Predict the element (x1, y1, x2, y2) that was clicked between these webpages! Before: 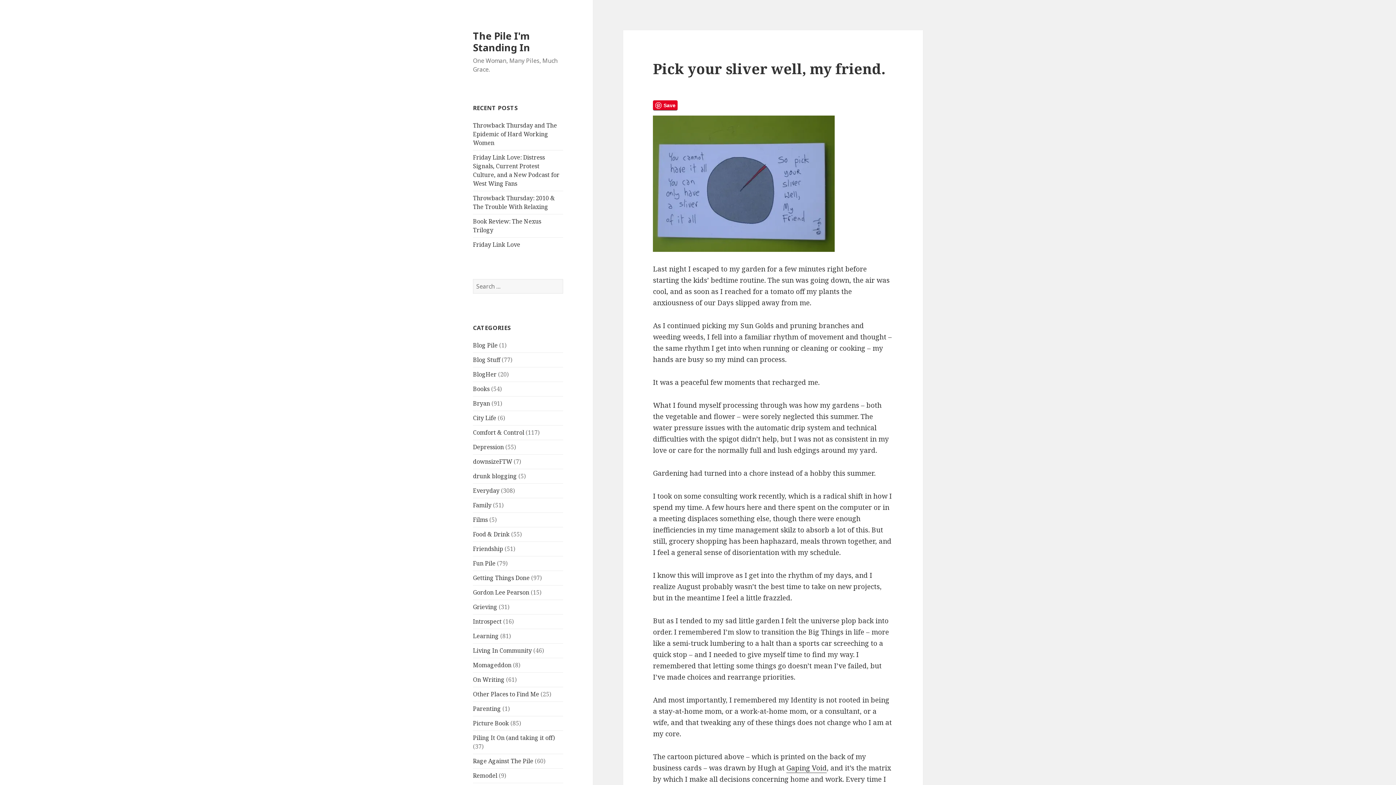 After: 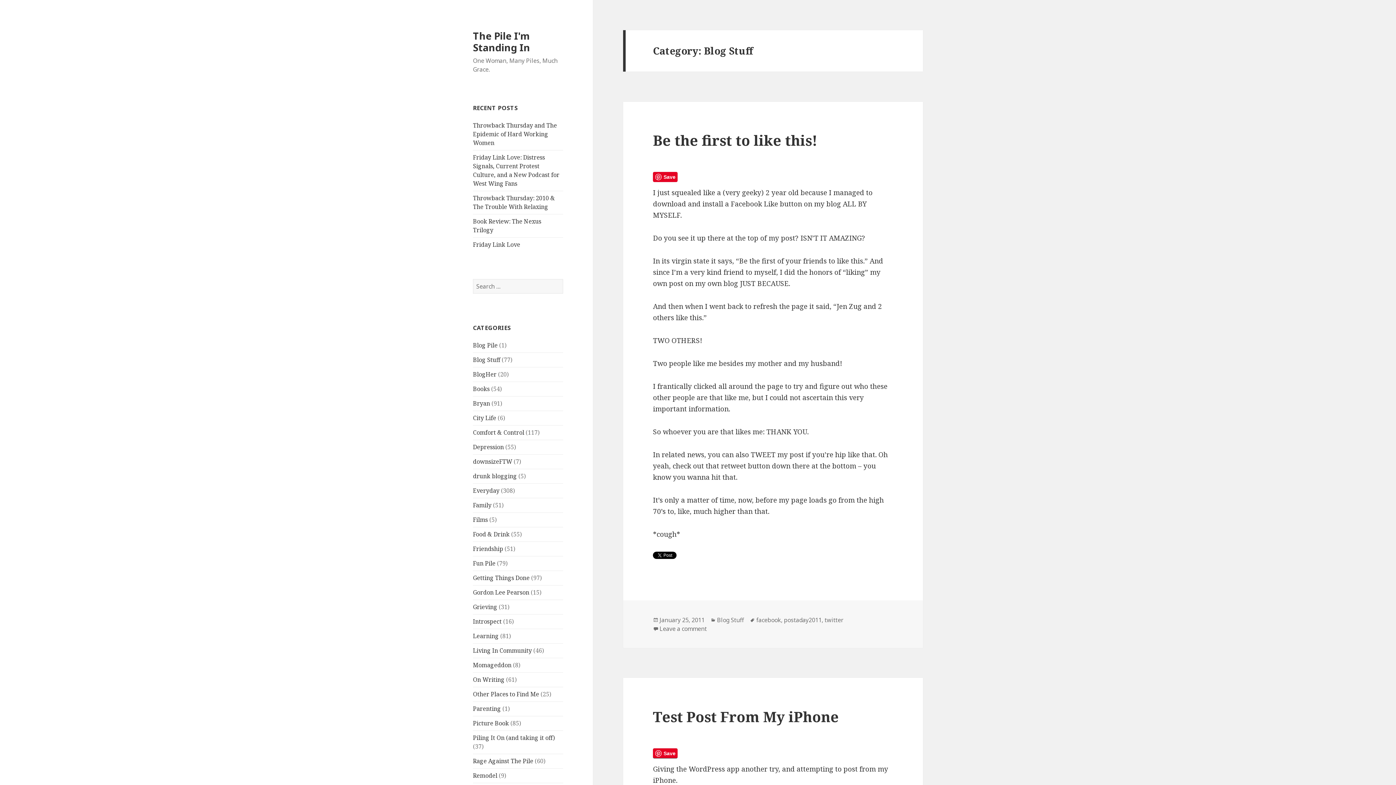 Action: label: Blog Stuff bbox: (473, 356, 500, 364)